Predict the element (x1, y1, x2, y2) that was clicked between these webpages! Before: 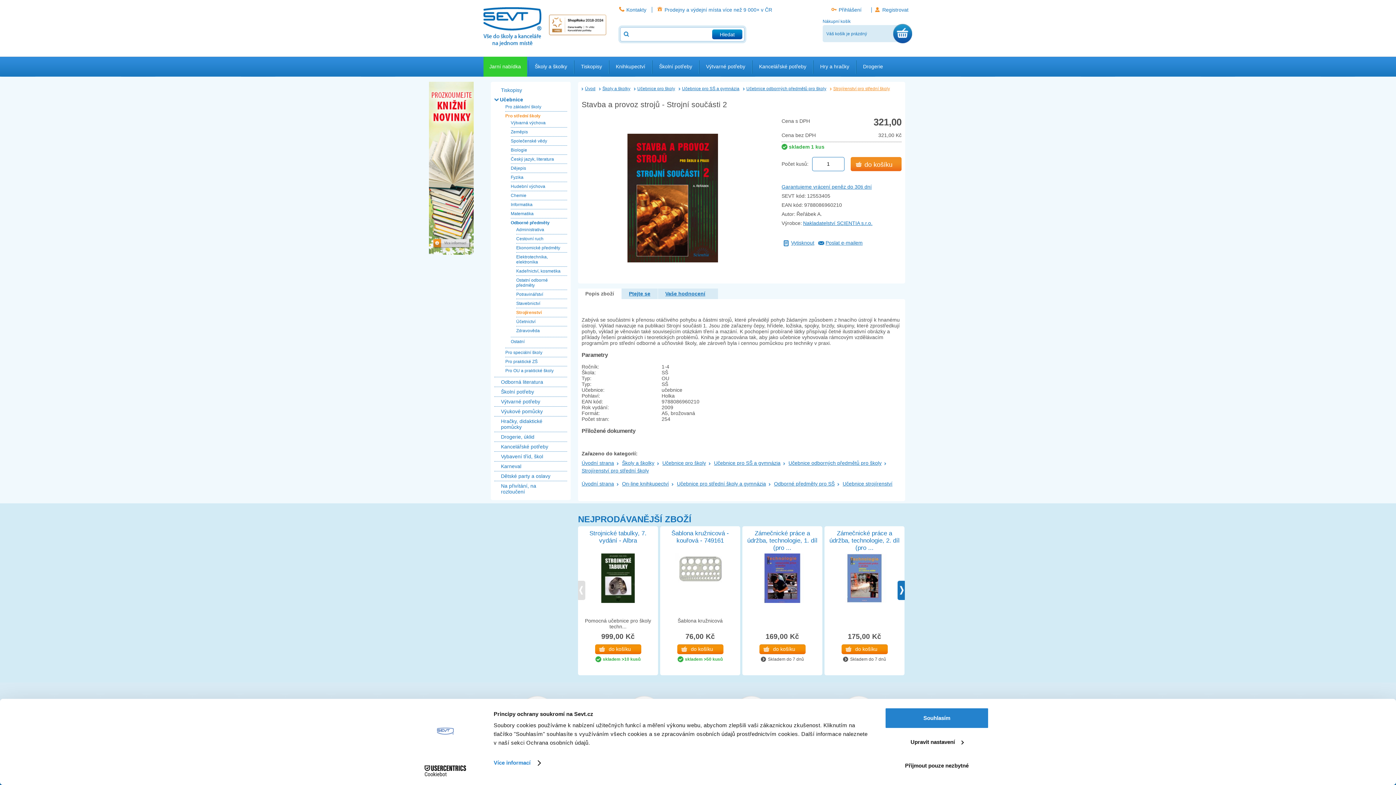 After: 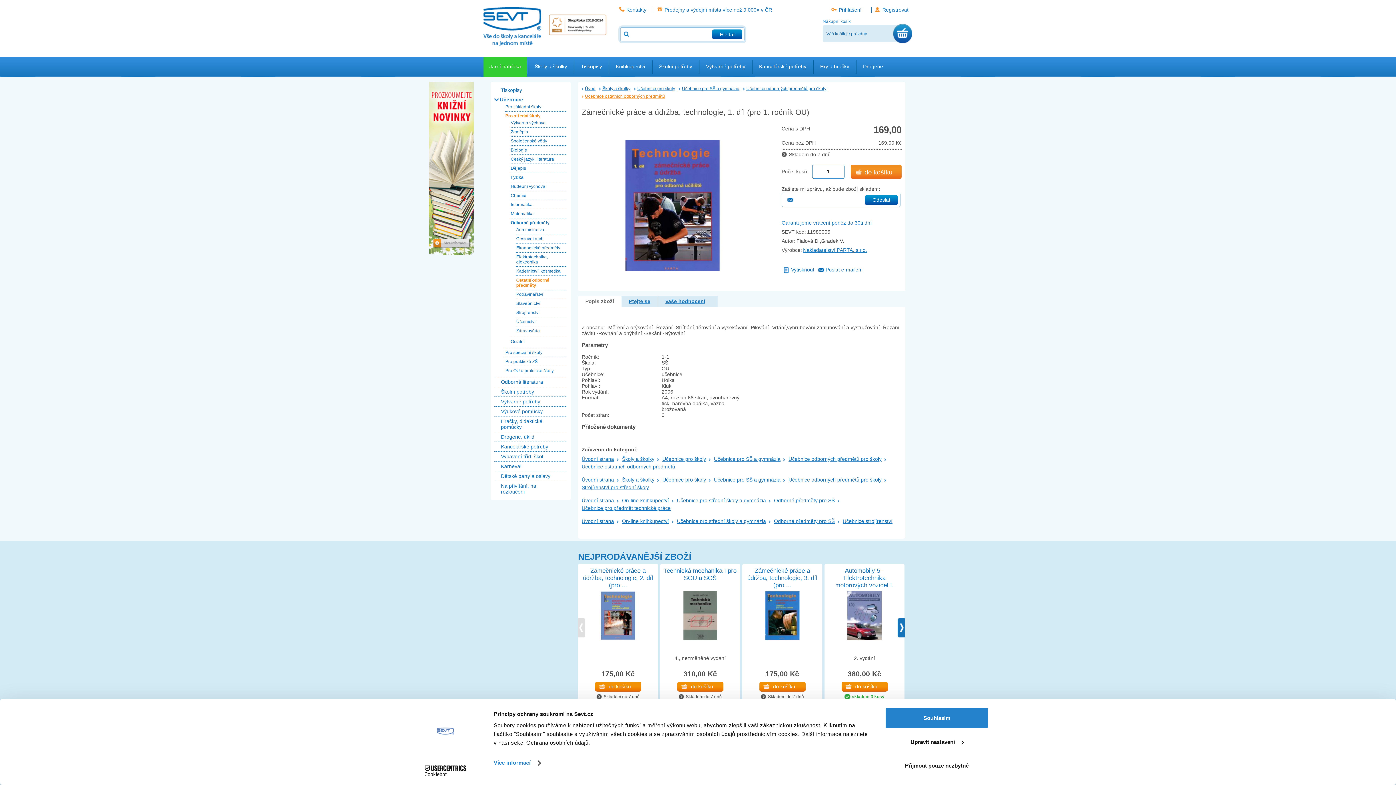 Action: bbox: (746, 608, 818, 614)